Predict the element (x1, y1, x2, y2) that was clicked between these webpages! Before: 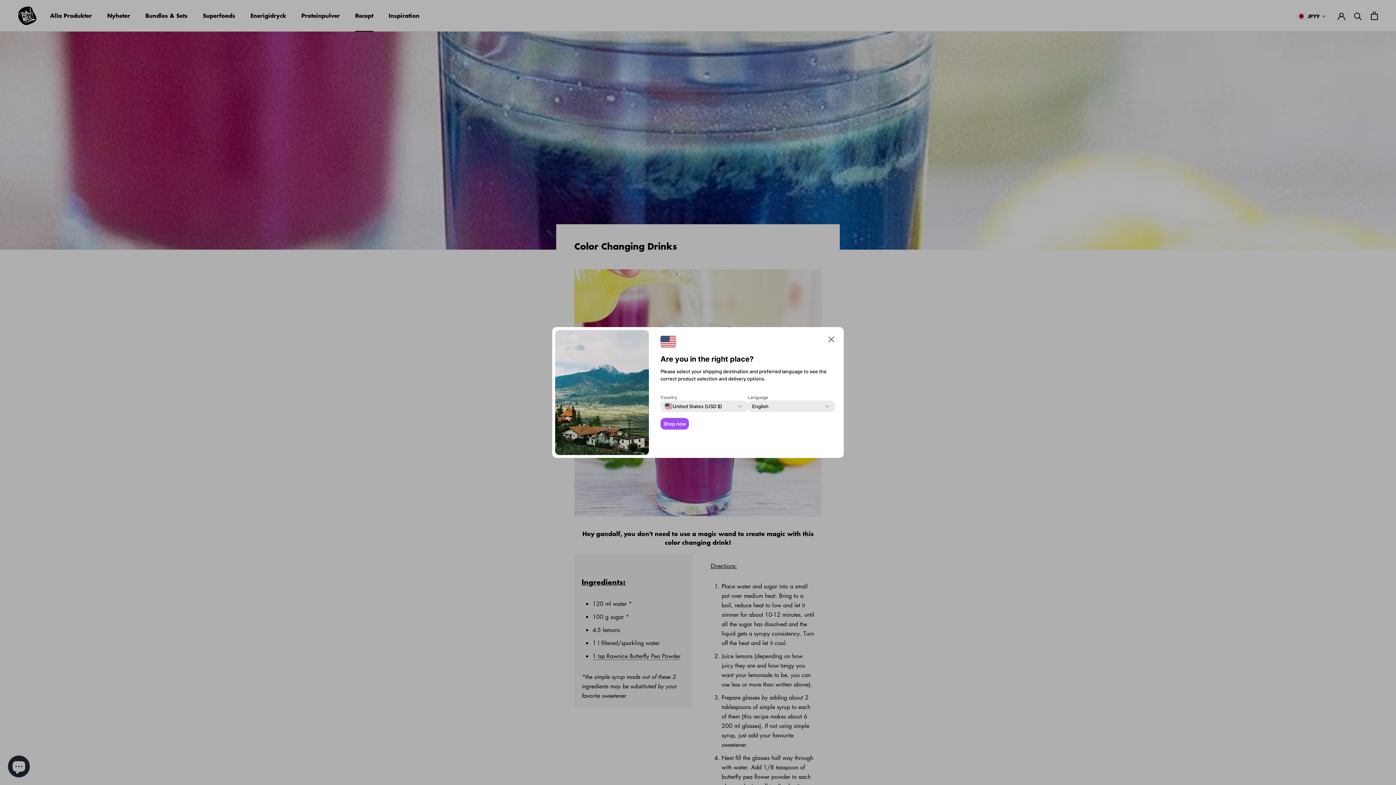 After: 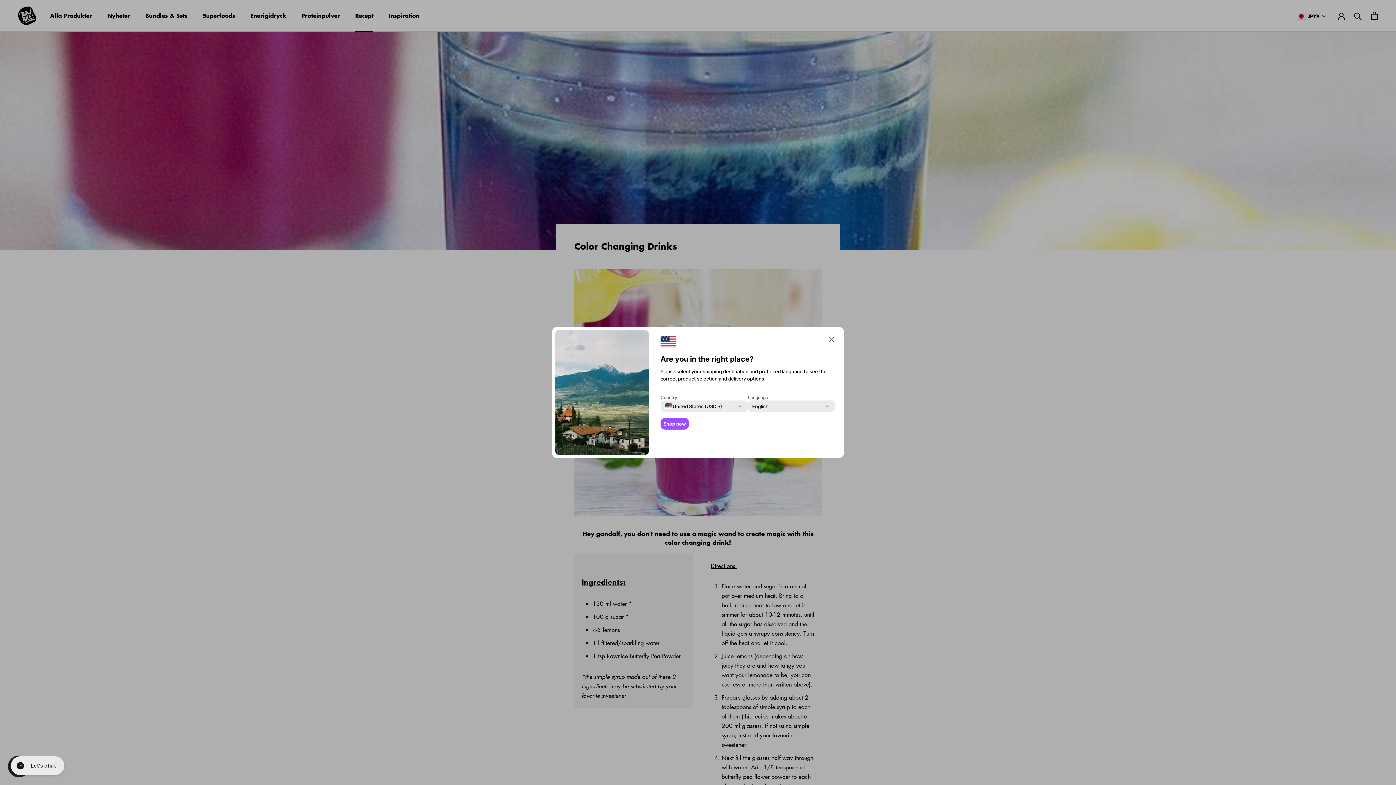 Action: label: Shop now bbox: (660, 418, 689, 429)